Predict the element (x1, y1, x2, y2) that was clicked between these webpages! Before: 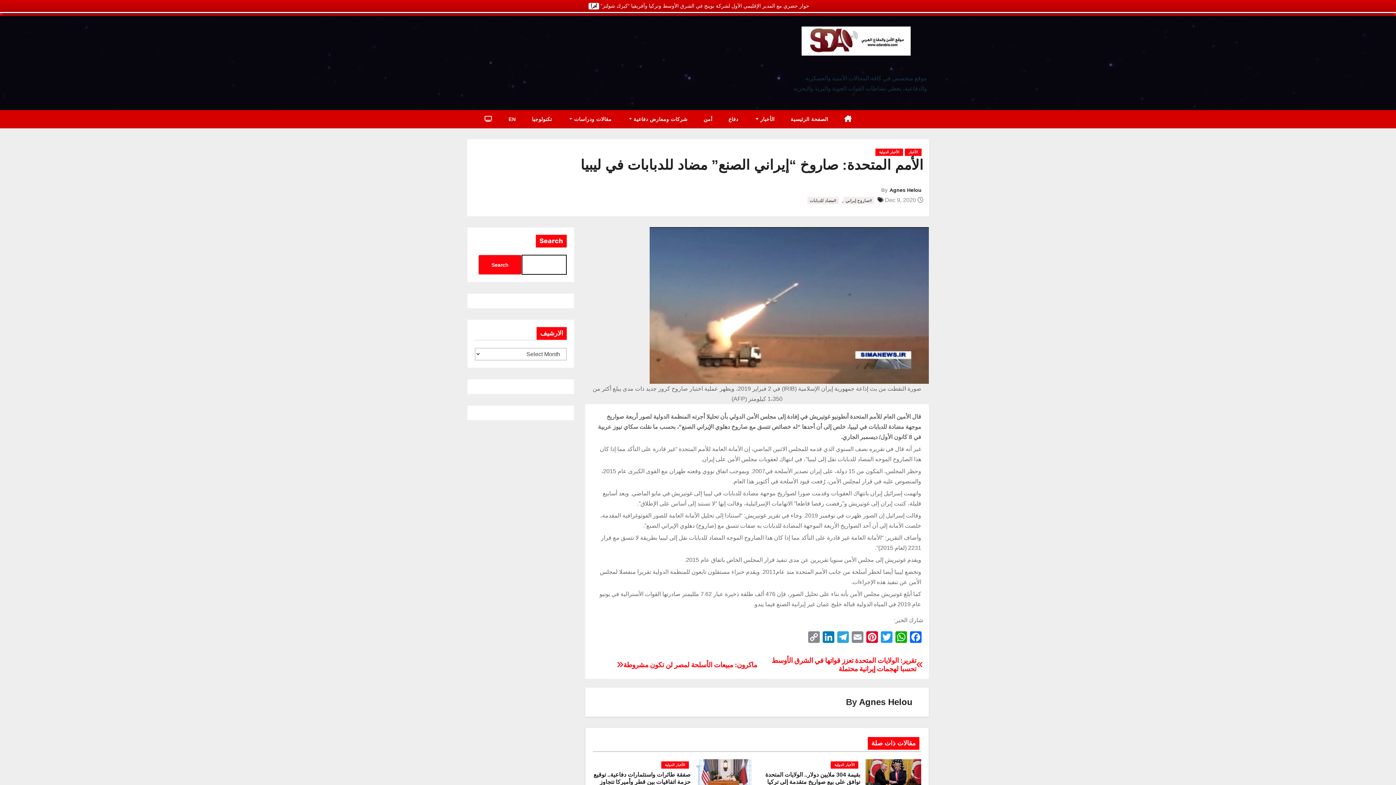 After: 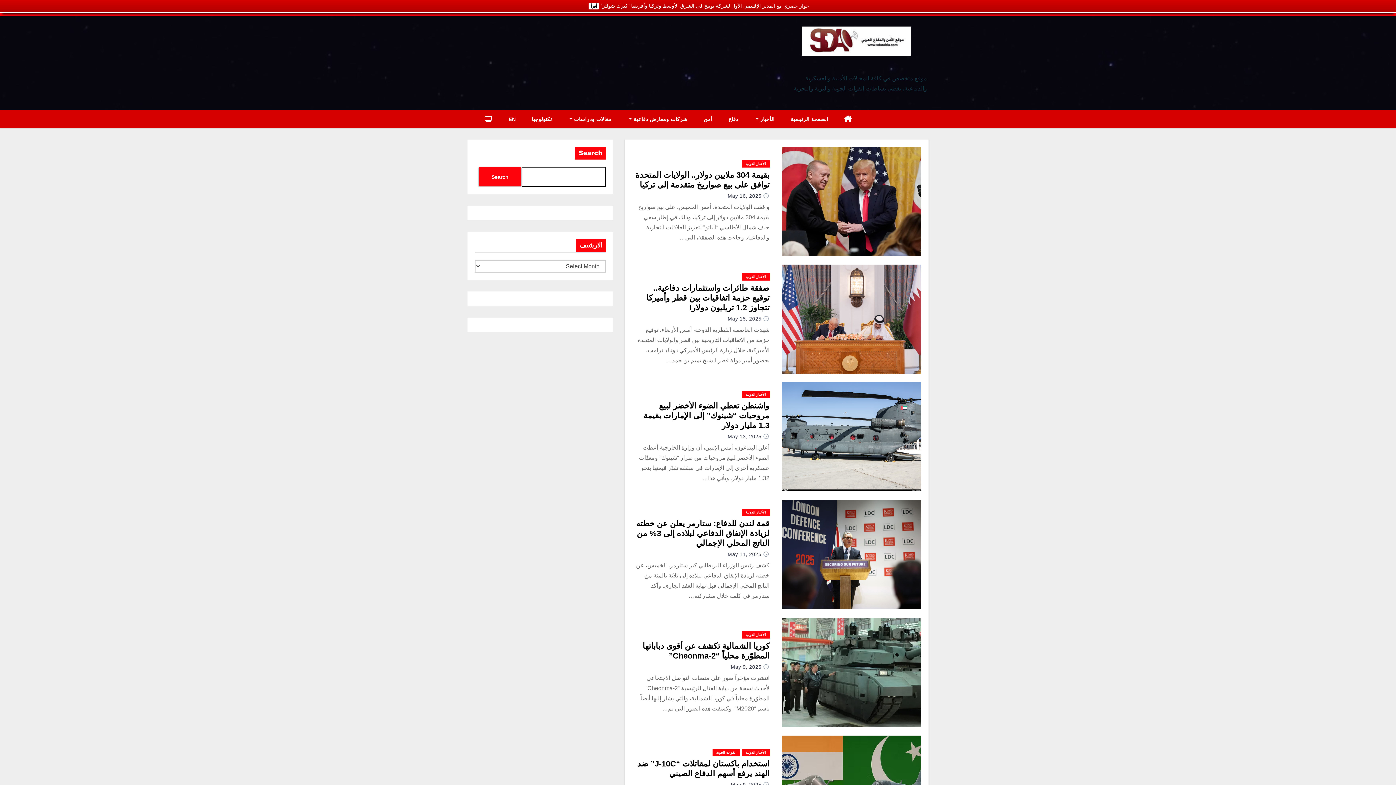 Action: bbox: (875, 148, 903, 156) label: الأخبار الدولية